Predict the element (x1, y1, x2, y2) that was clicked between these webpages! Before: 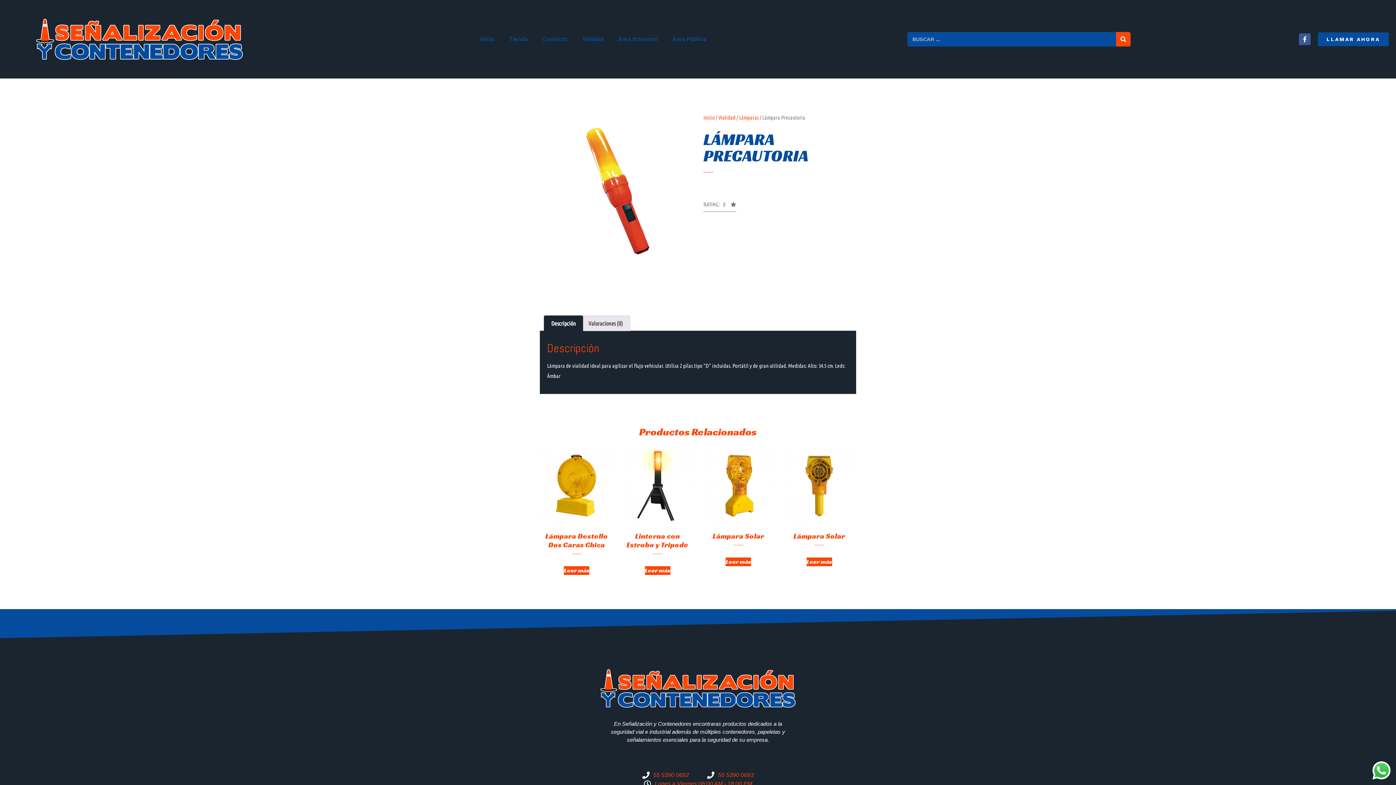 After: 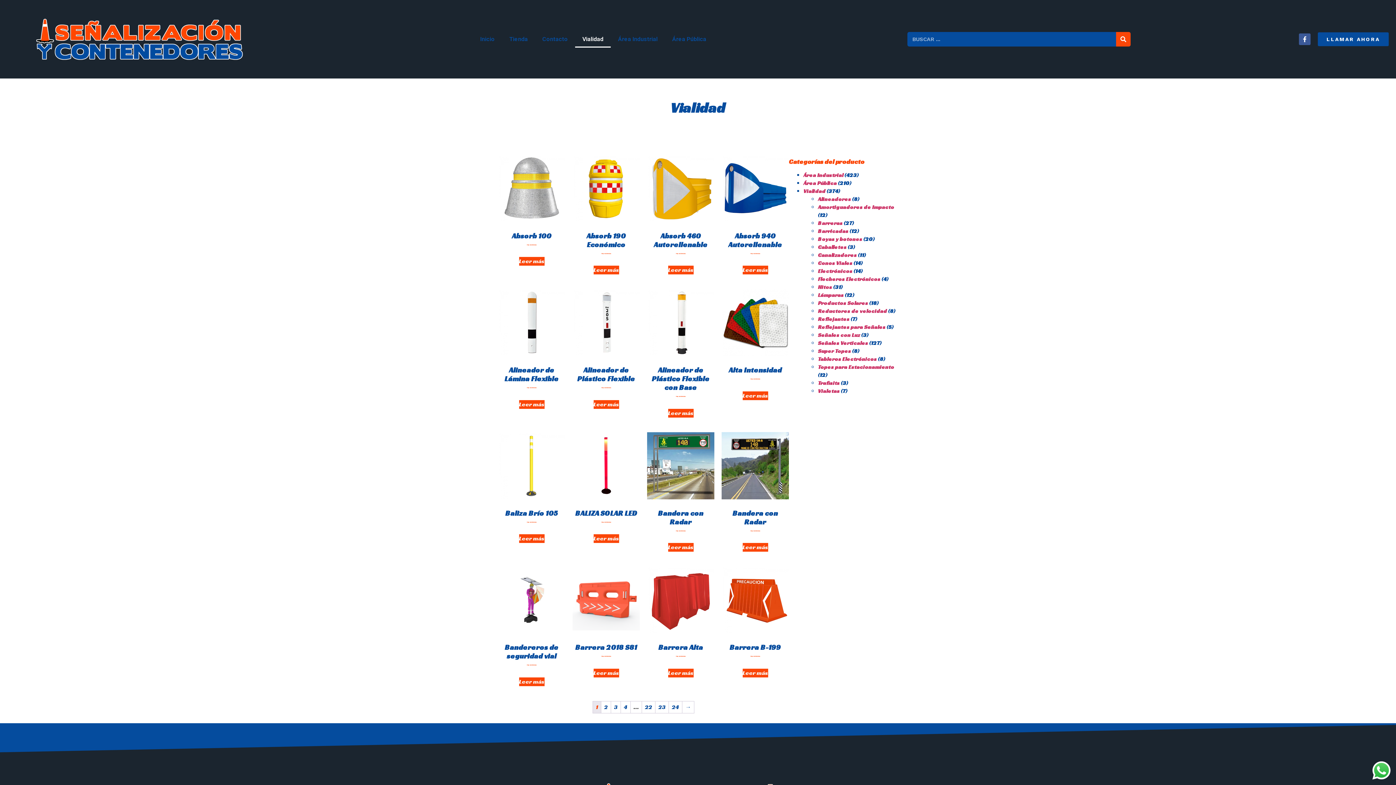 Action: bbox: (575, 30, 610, 47) label: Vialidad